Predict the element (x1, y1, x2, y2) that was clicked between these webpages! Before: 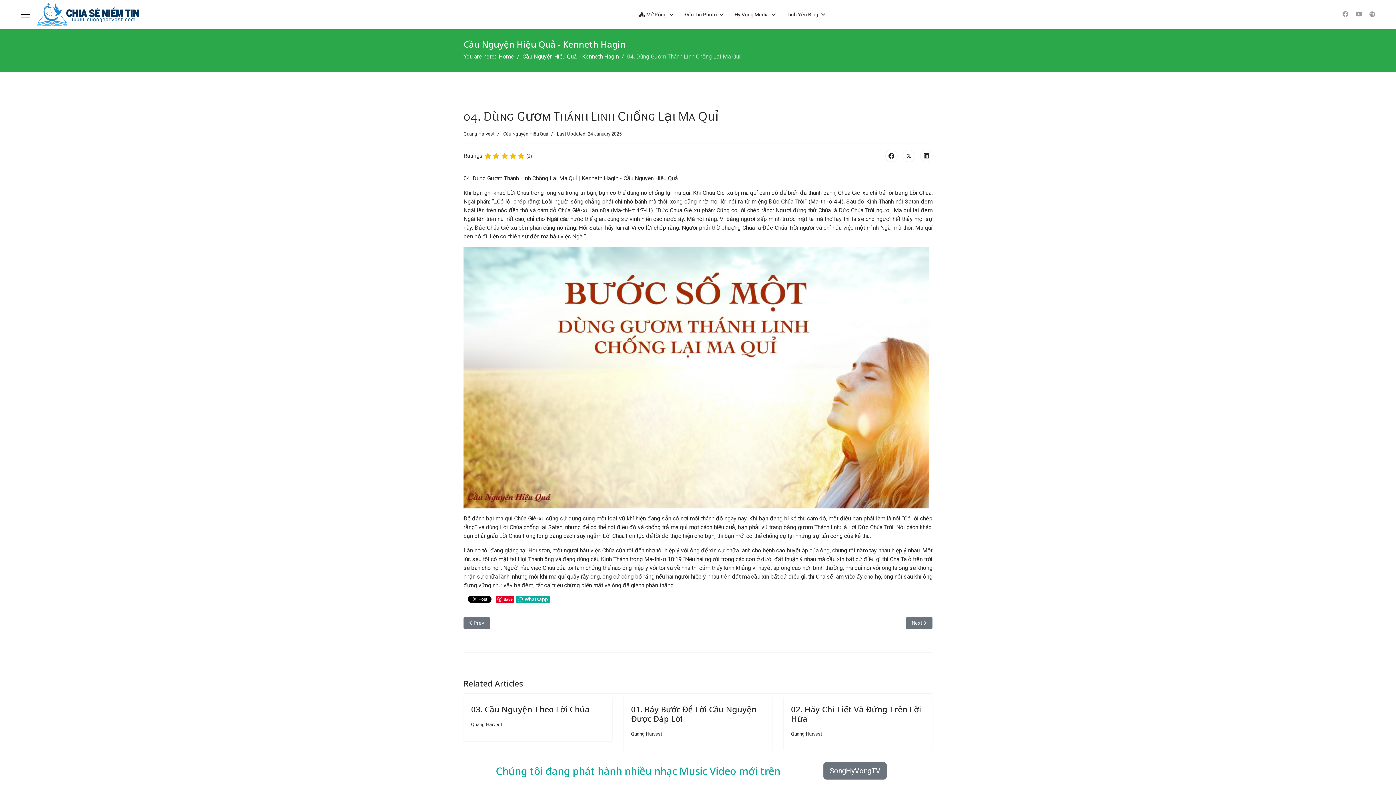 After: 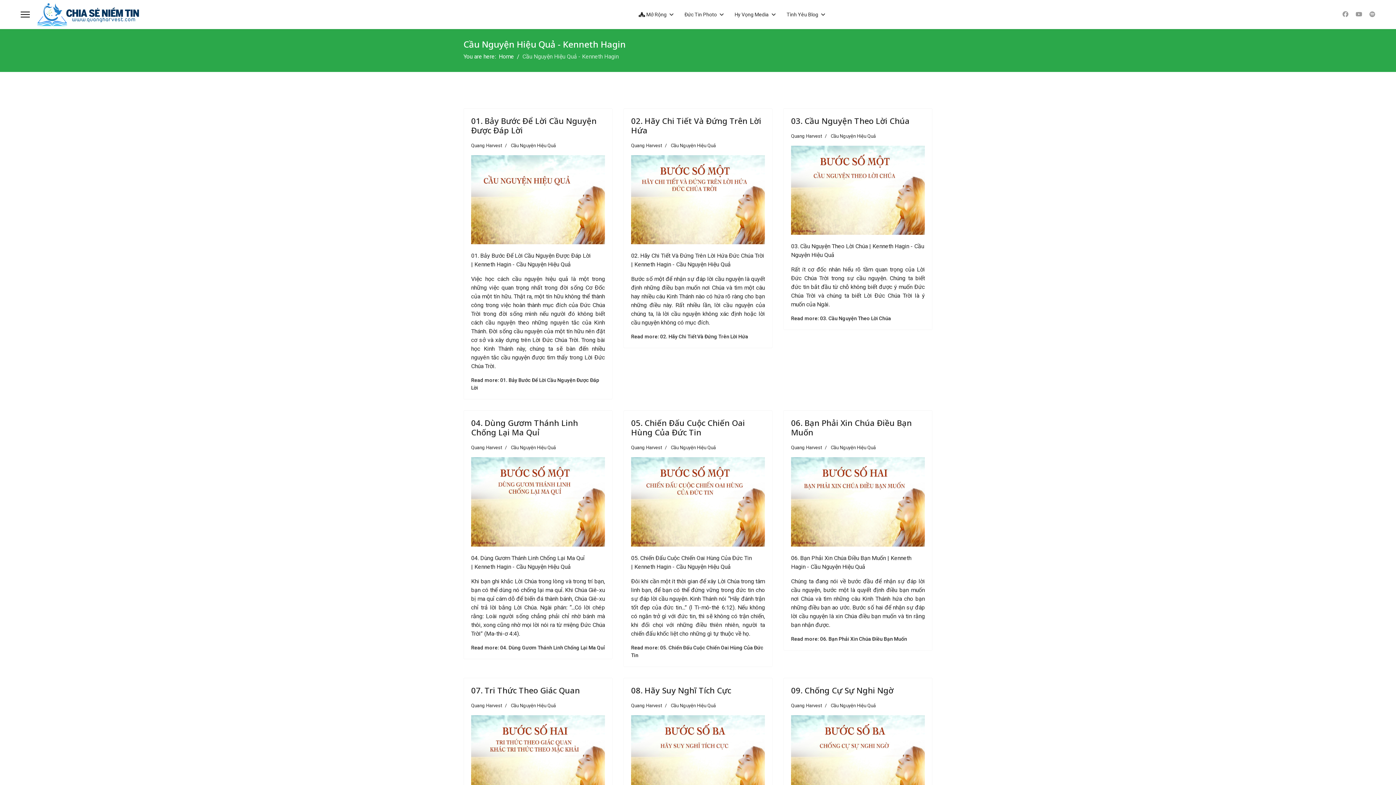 Action: bbox: (503, 131, 548, 136) label: Cầu Nguyện Hiệu Quả